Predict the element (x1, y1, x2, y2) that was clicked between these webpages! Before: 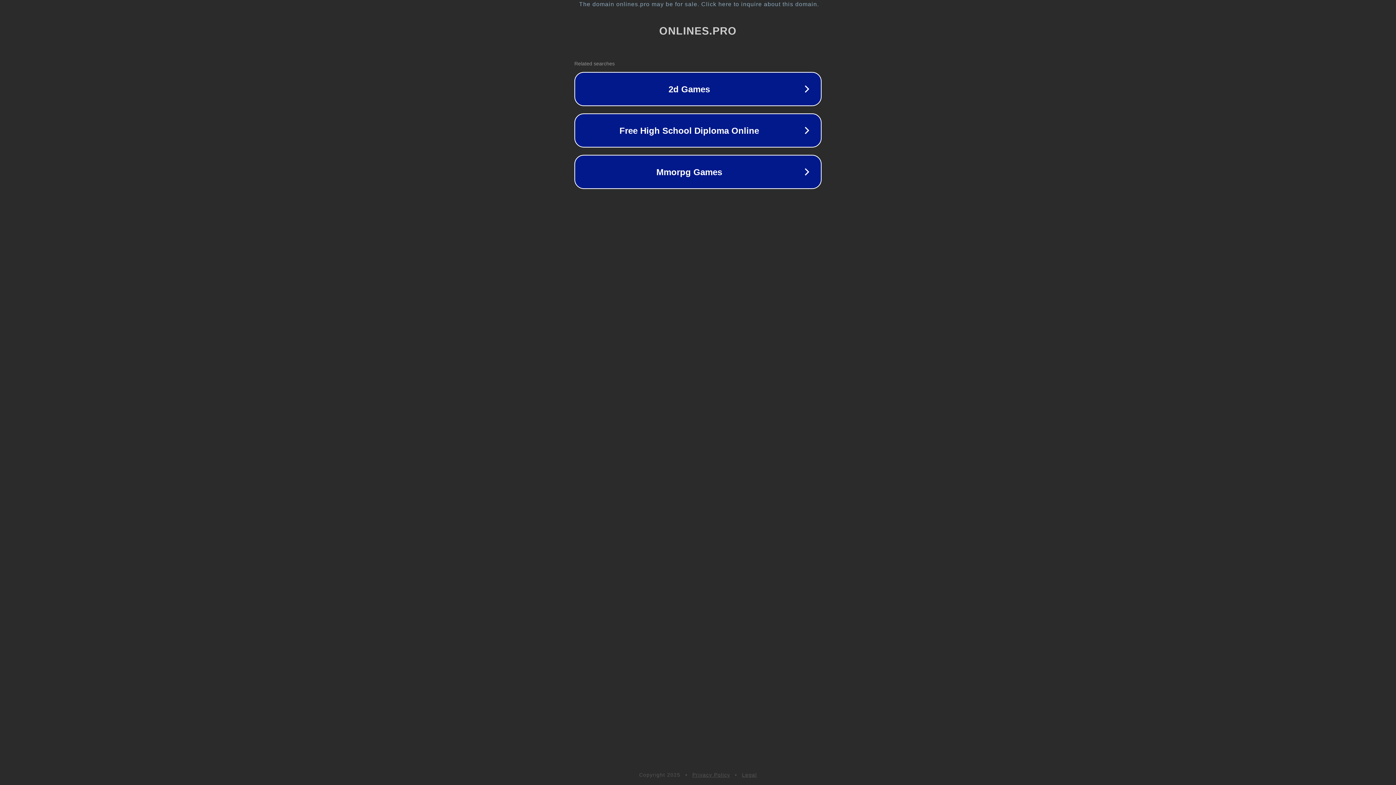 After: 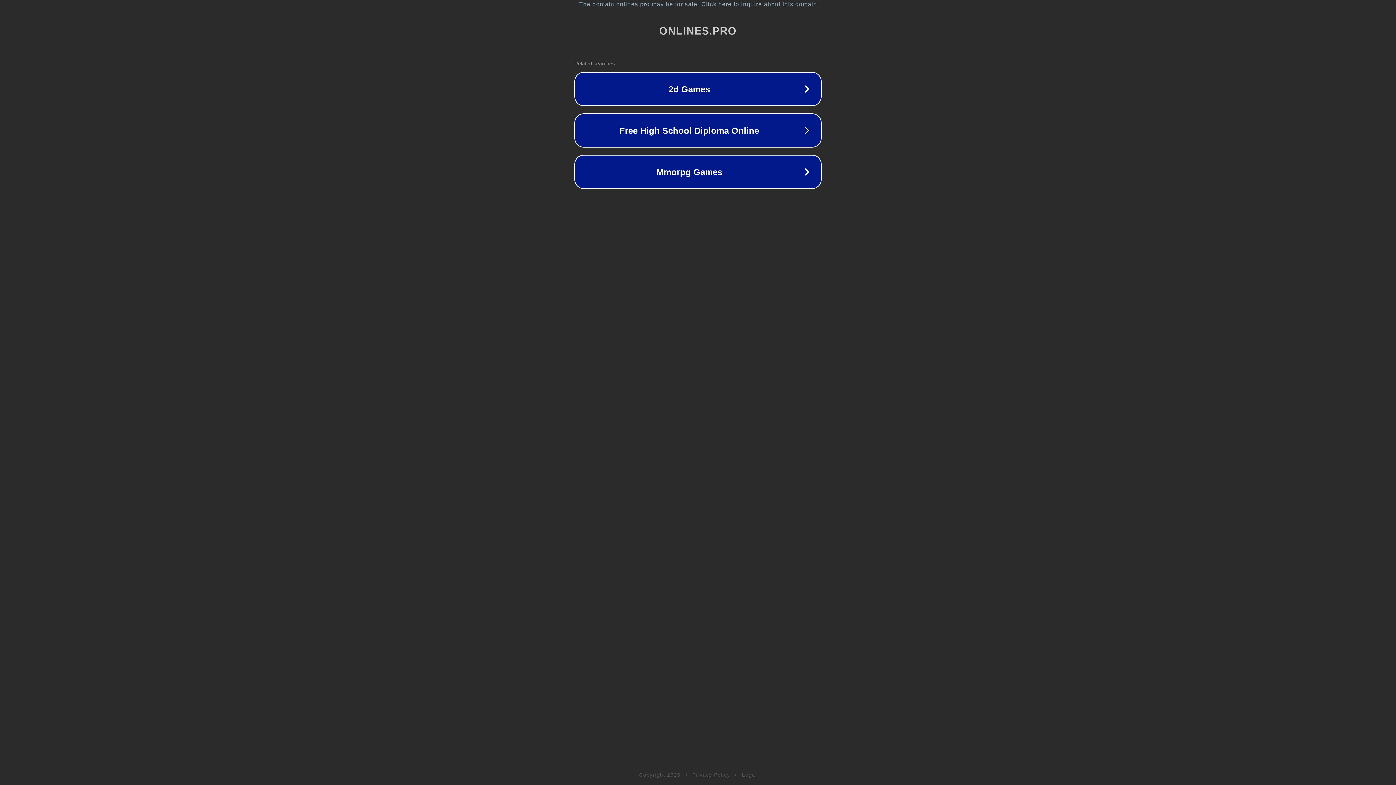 Action: bbox: (742, 772, 757, 778) label: Legal